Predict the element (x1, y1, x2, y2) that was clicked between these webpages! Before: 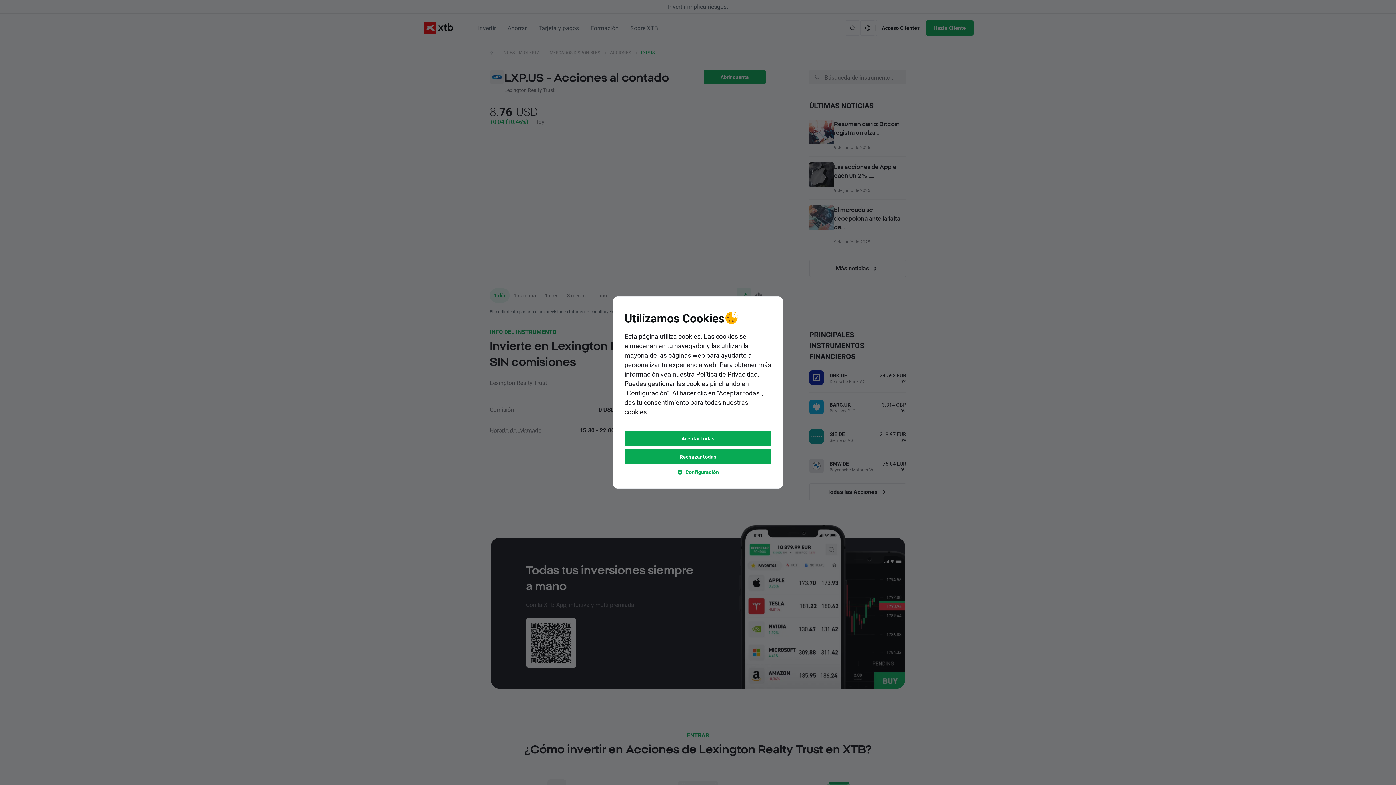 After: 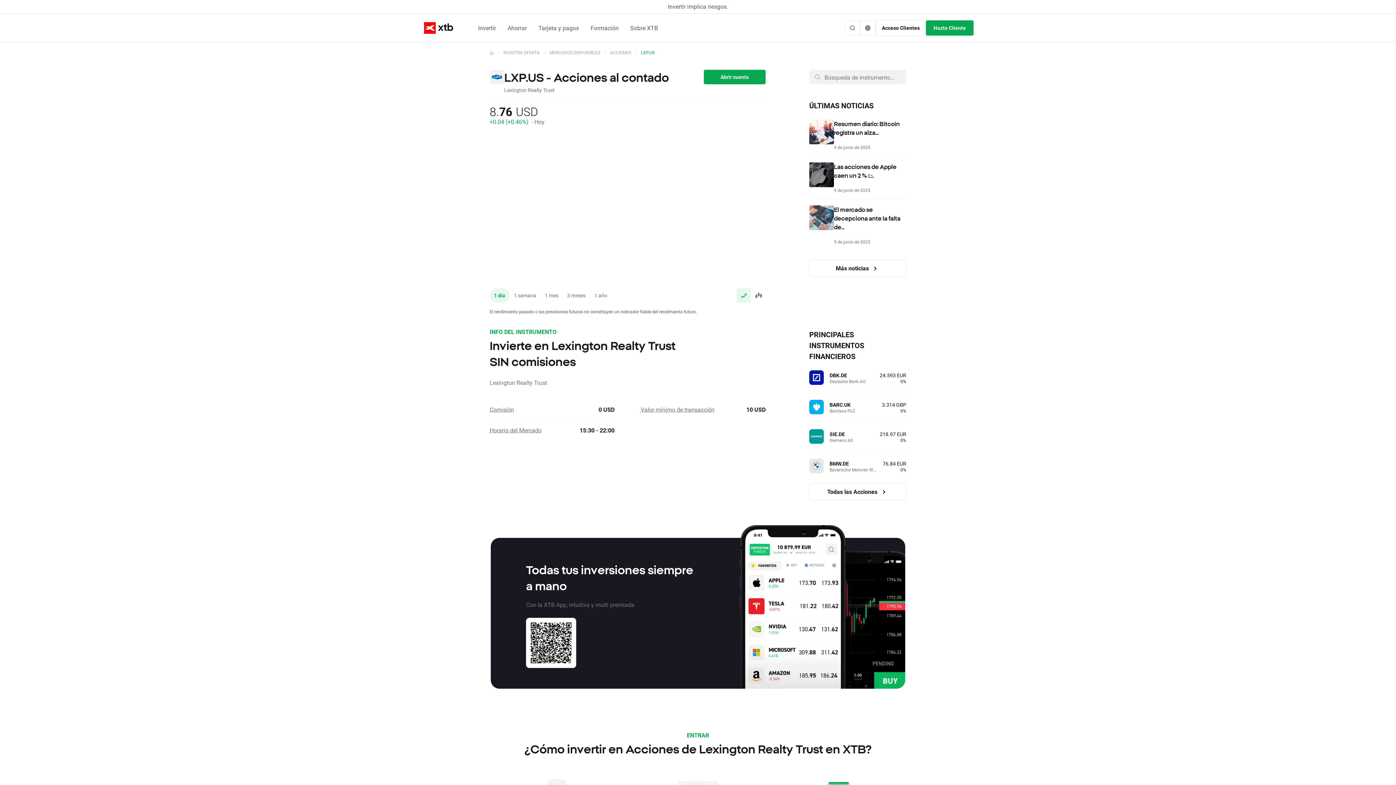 Action: bbox: (624, 431, 771, 446) label: Aceptar todas